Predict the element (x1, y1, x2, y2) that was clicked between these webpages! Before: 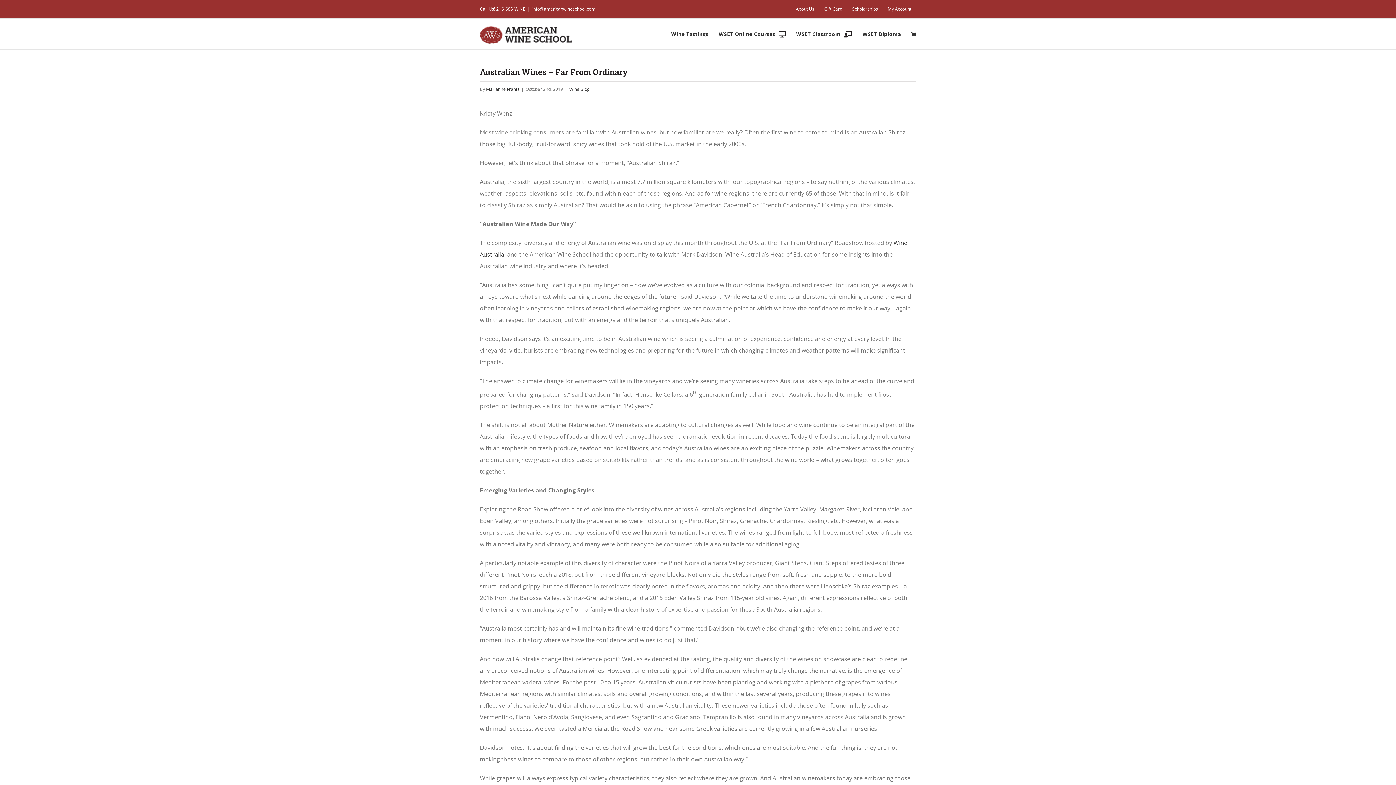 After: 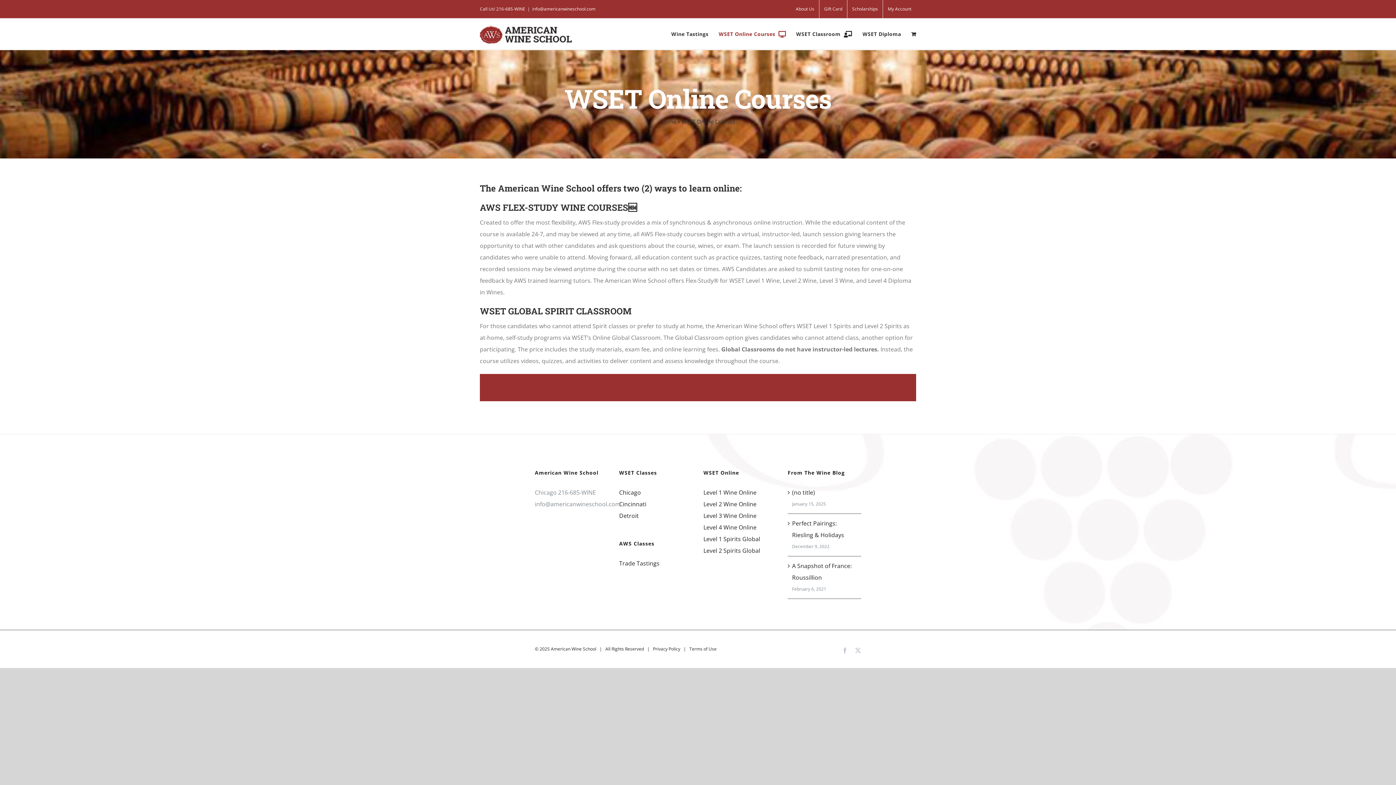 Action: bbox: (718, 18, 786, 49) label: WSET Online Courses